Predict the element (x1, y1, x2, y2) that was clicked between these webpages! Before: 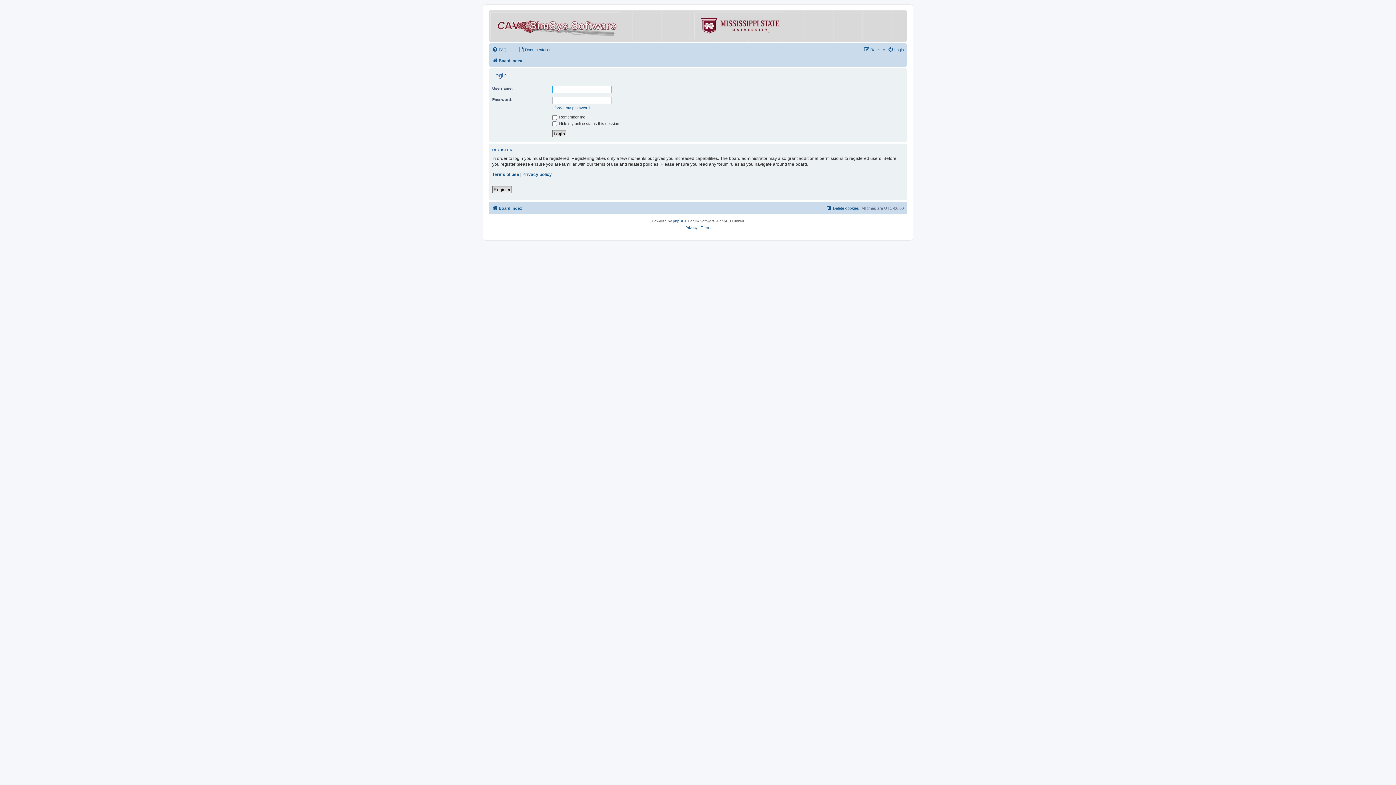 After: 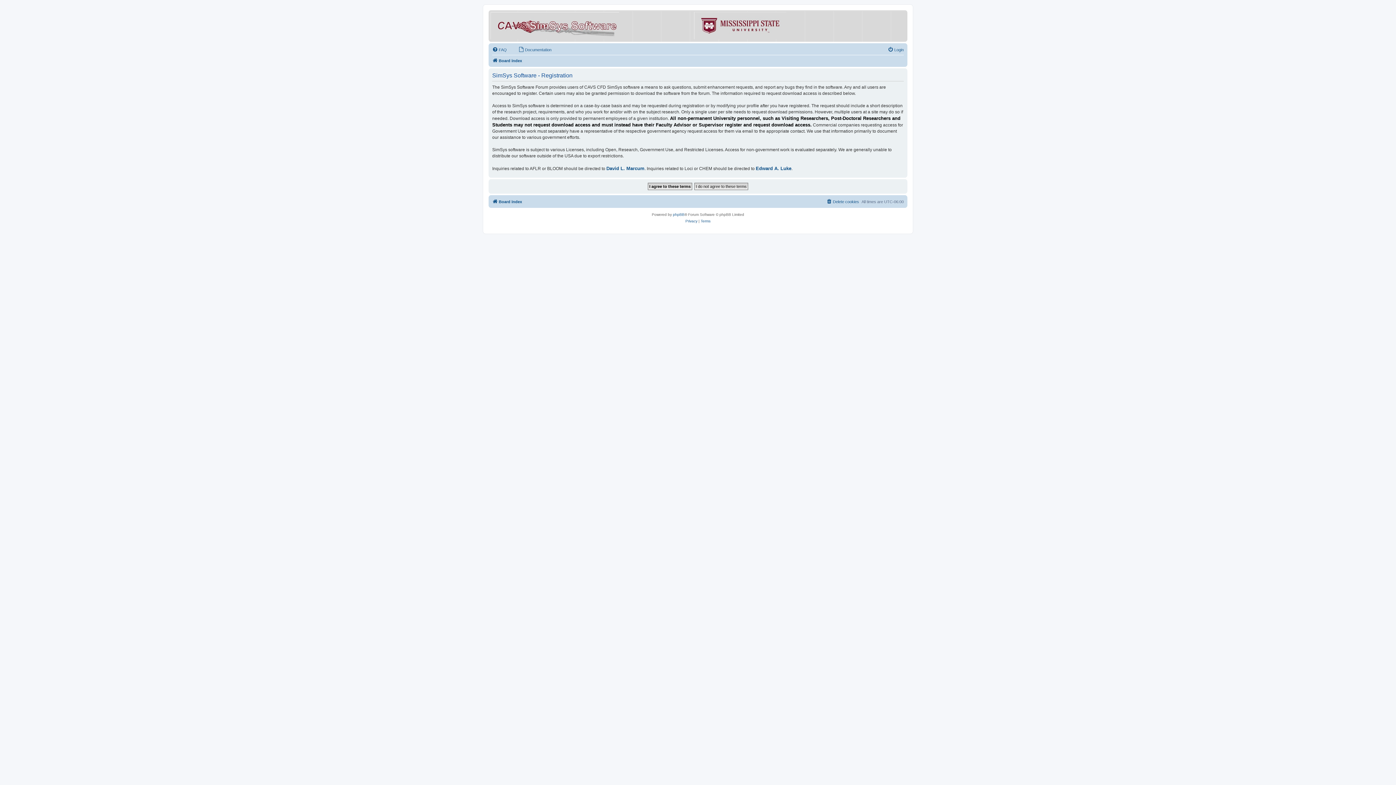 Action: label: Register bbox: (864, 45, 885, 54)